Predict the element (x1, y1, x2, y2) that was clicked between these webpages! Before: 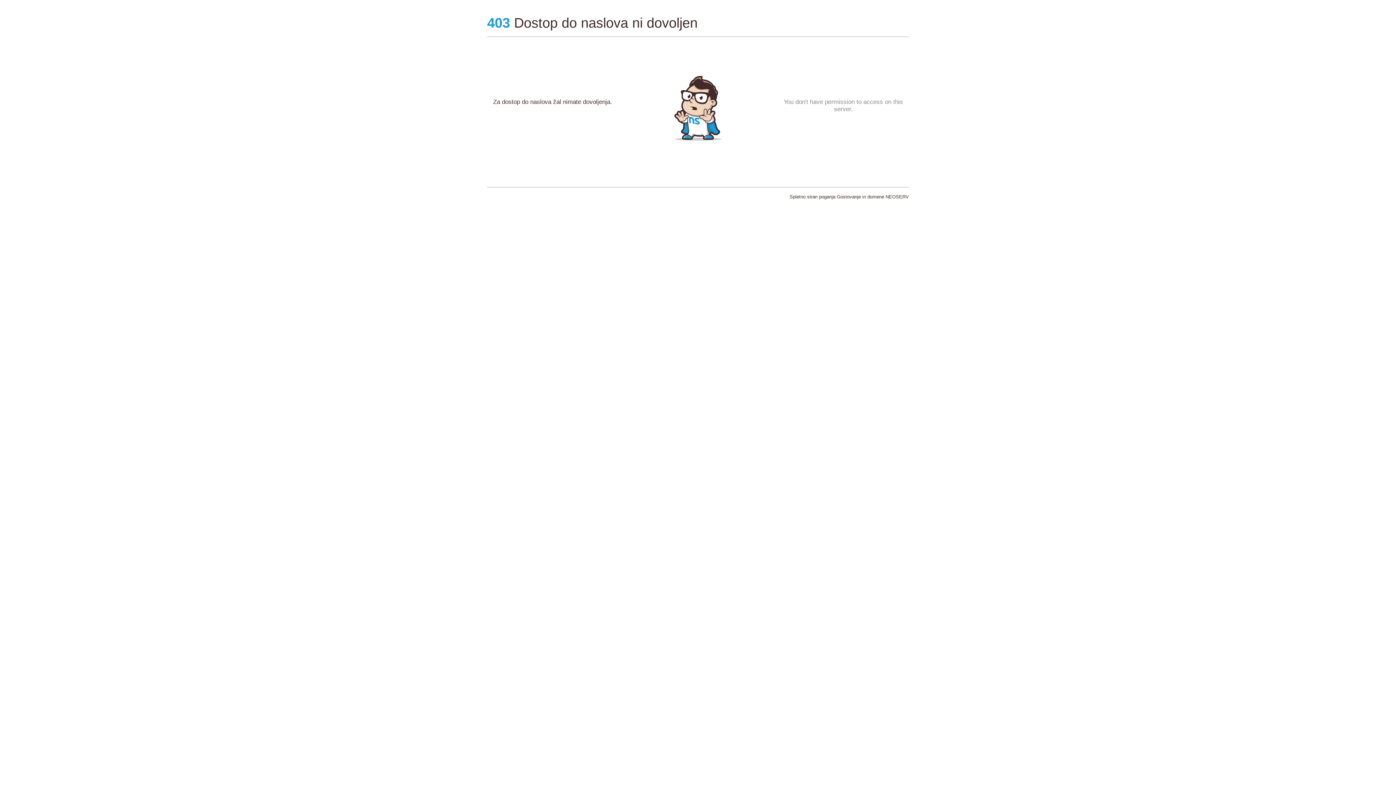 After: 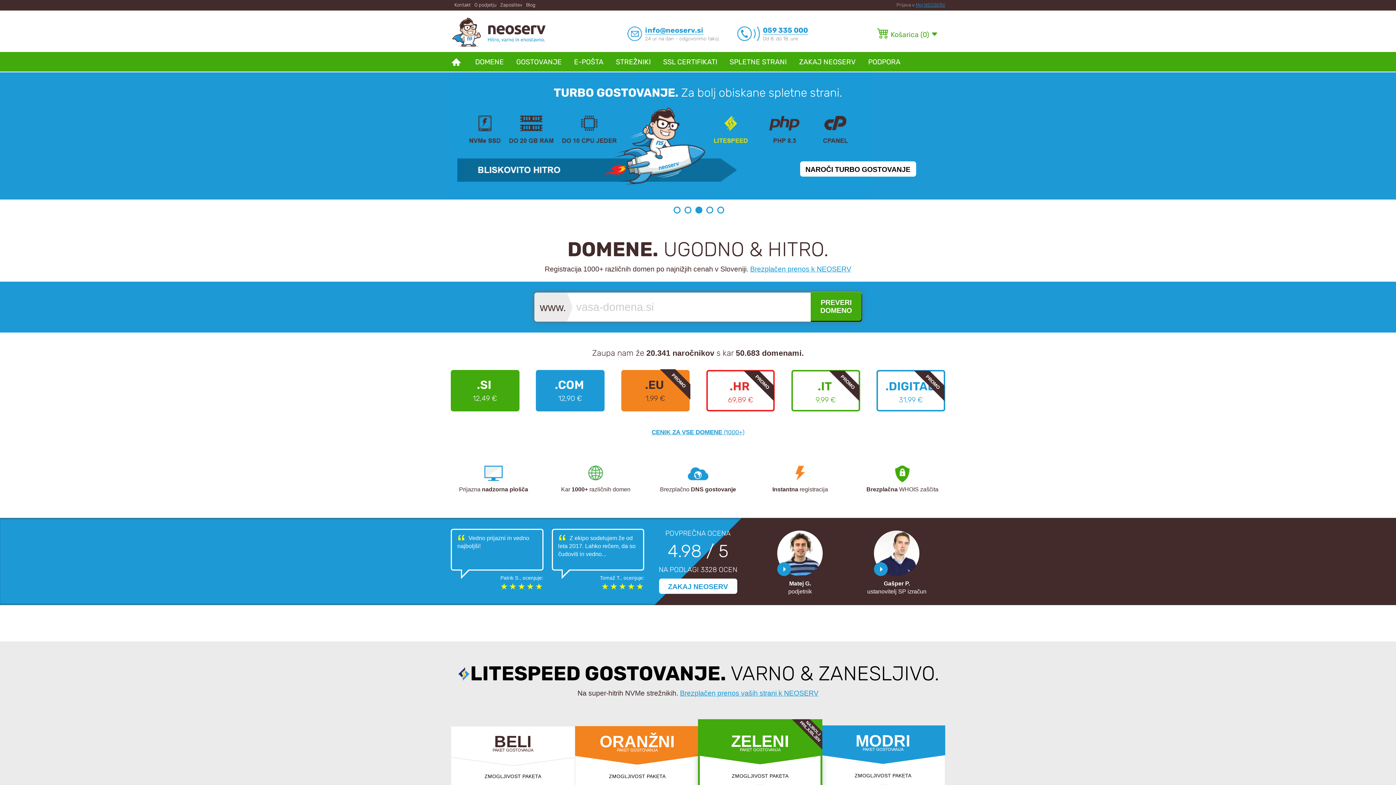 Action: bbox: (837, 194, 909, 199) label: Gostovanje in domene NEOSERV